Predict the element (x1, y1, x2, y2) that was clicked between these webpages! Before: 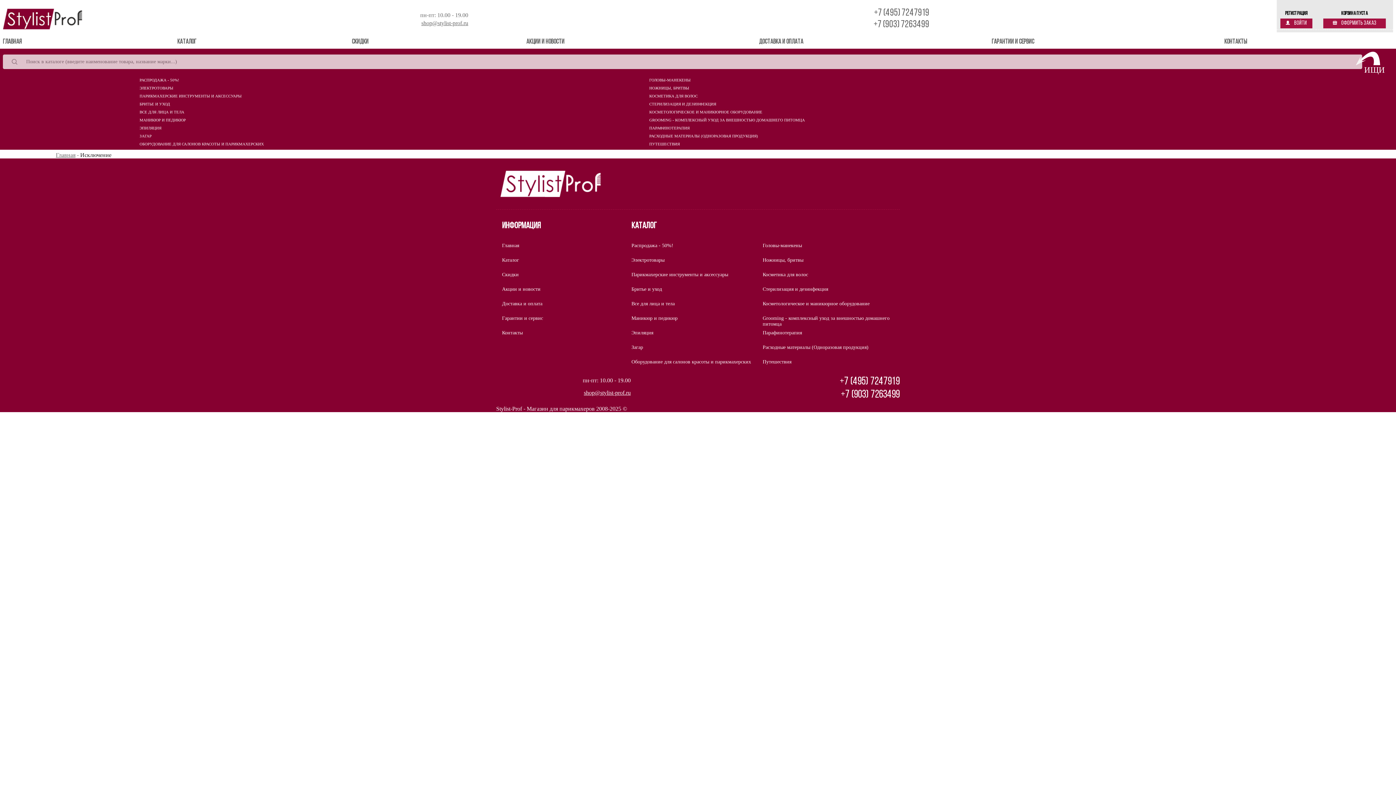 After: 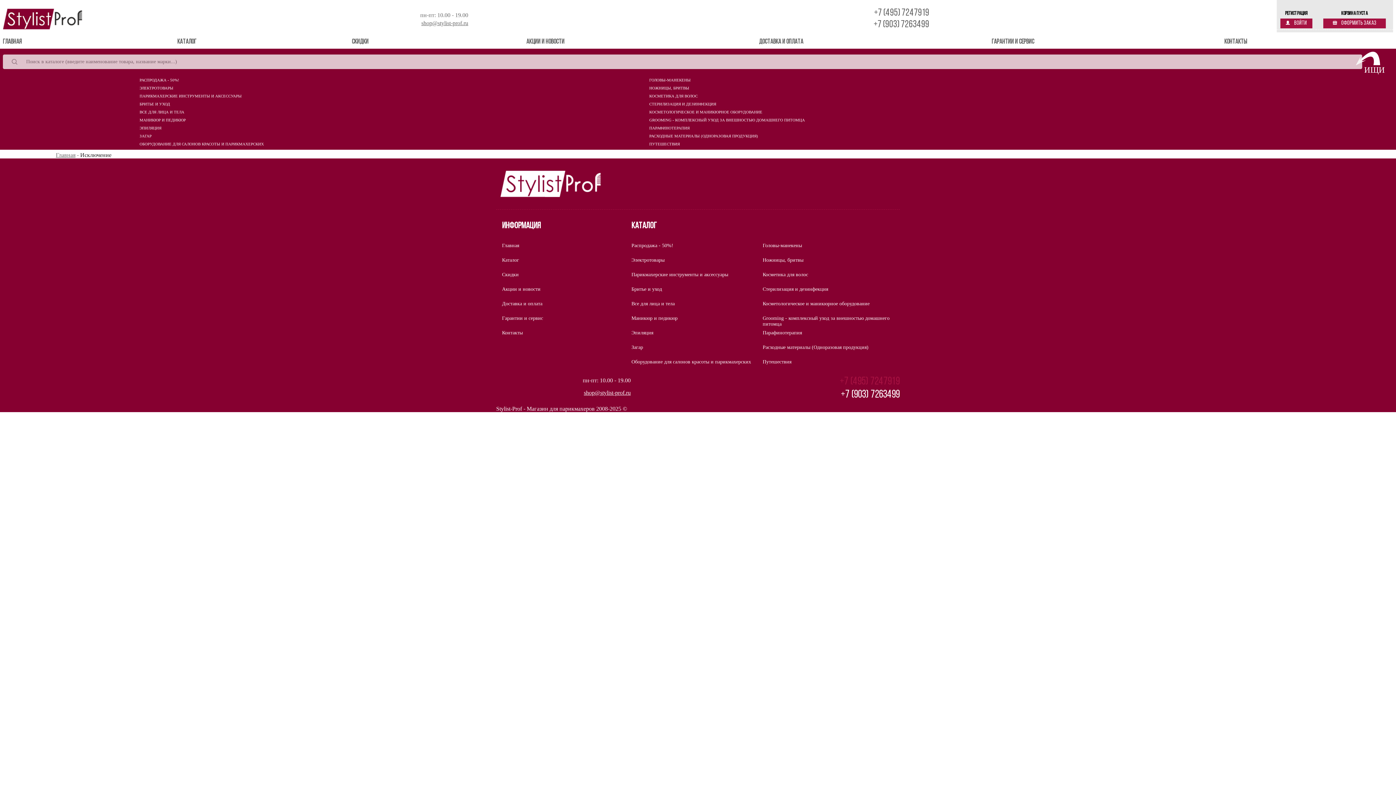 Action: label: +7 (495) 7247919 bbox: (840, 376, 900, 387)